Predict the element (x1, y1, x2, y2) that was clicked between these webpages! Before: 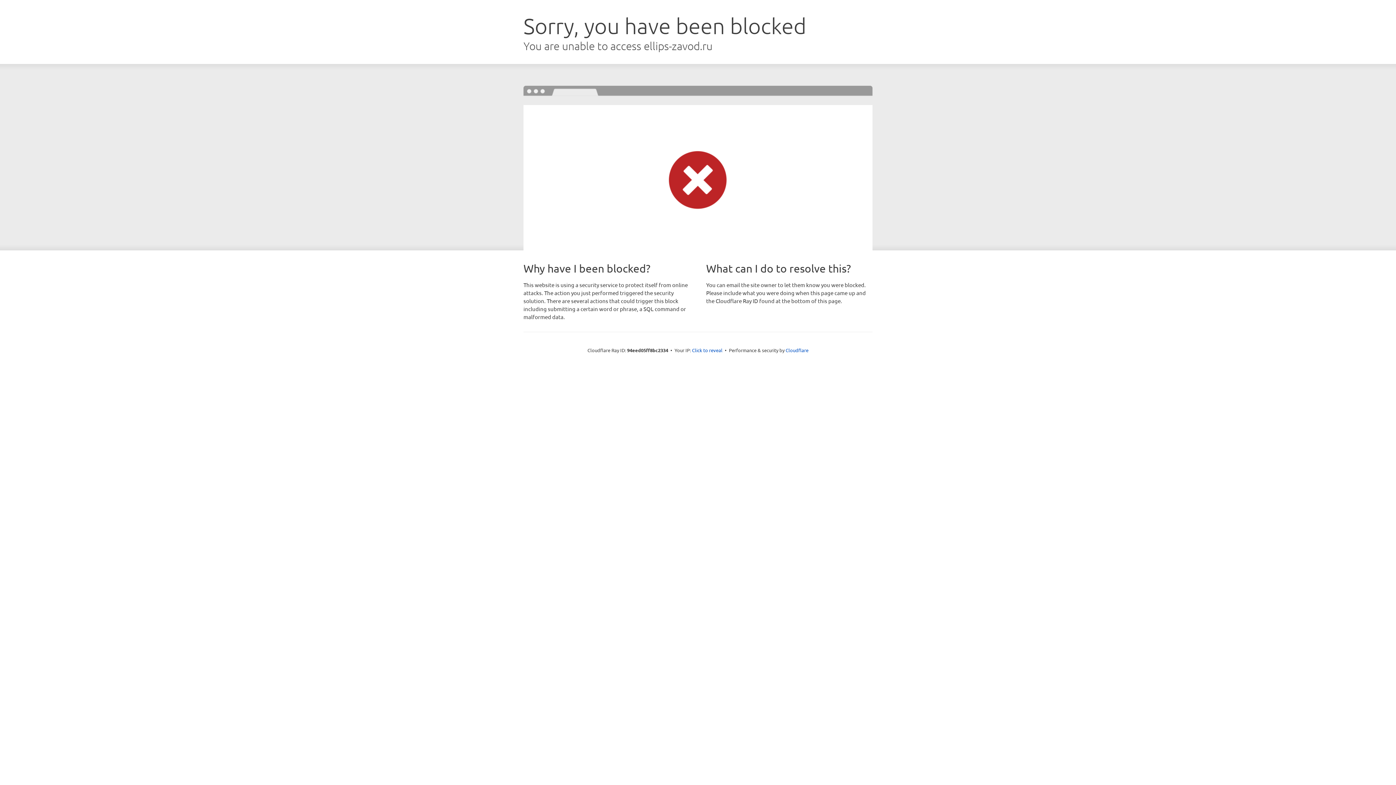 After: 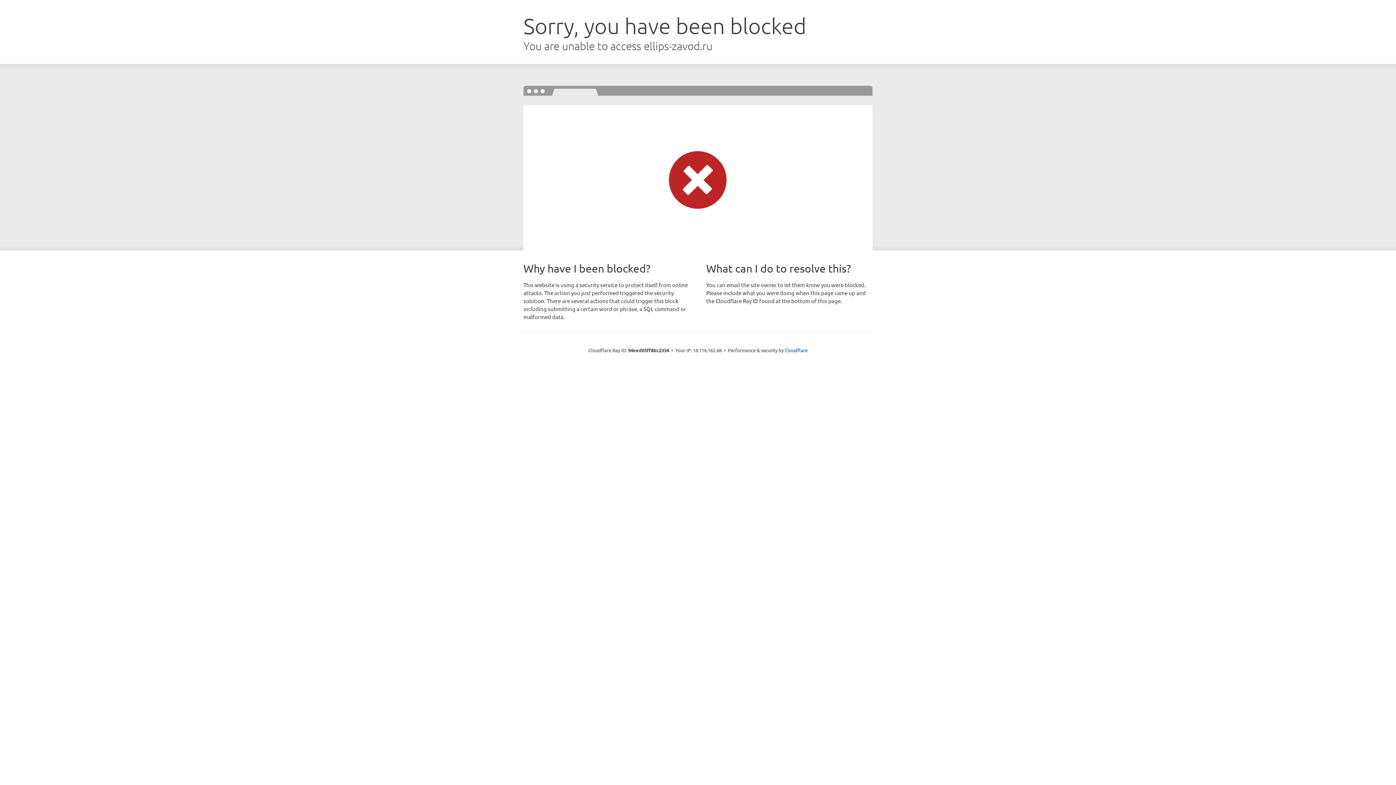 Action: bbox: (692, 346, 722, 353) label: Click to reveal